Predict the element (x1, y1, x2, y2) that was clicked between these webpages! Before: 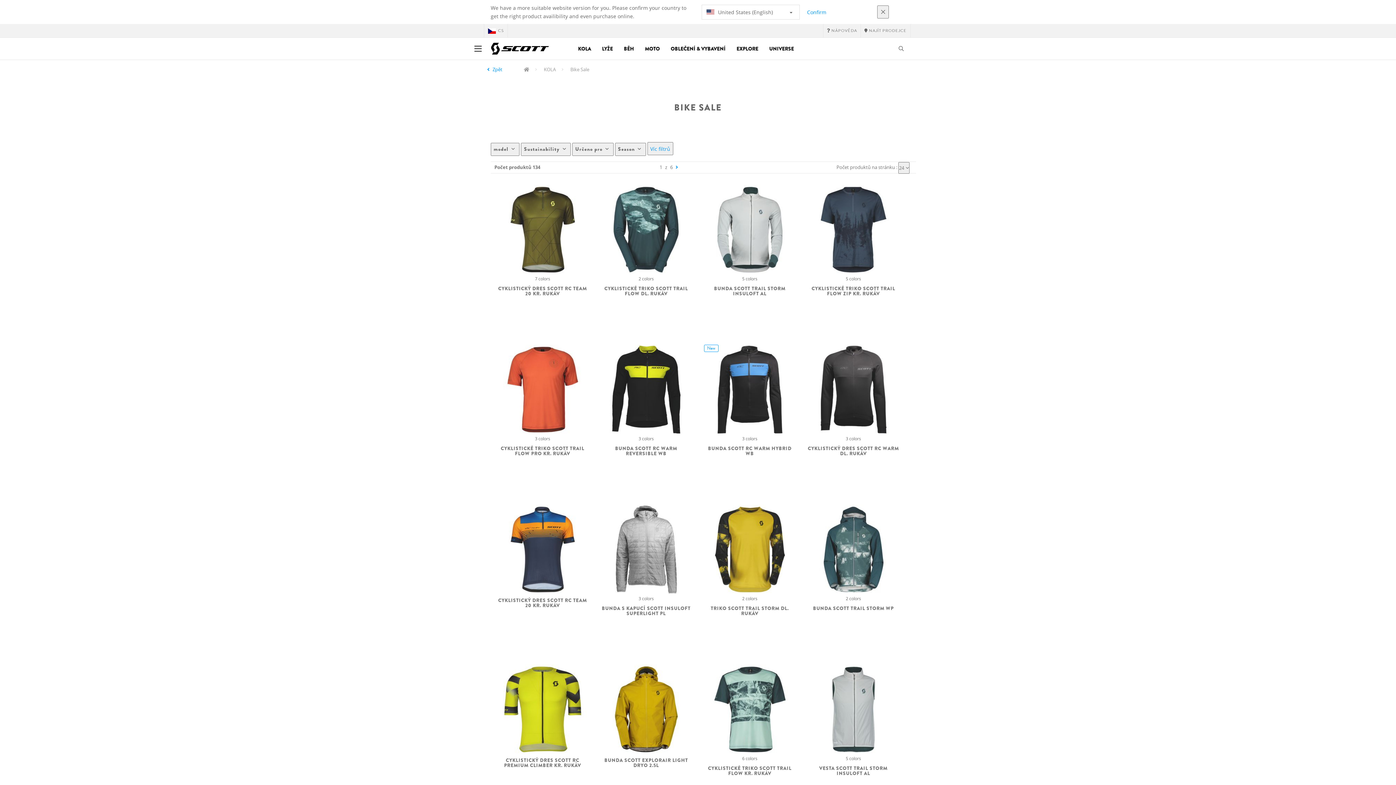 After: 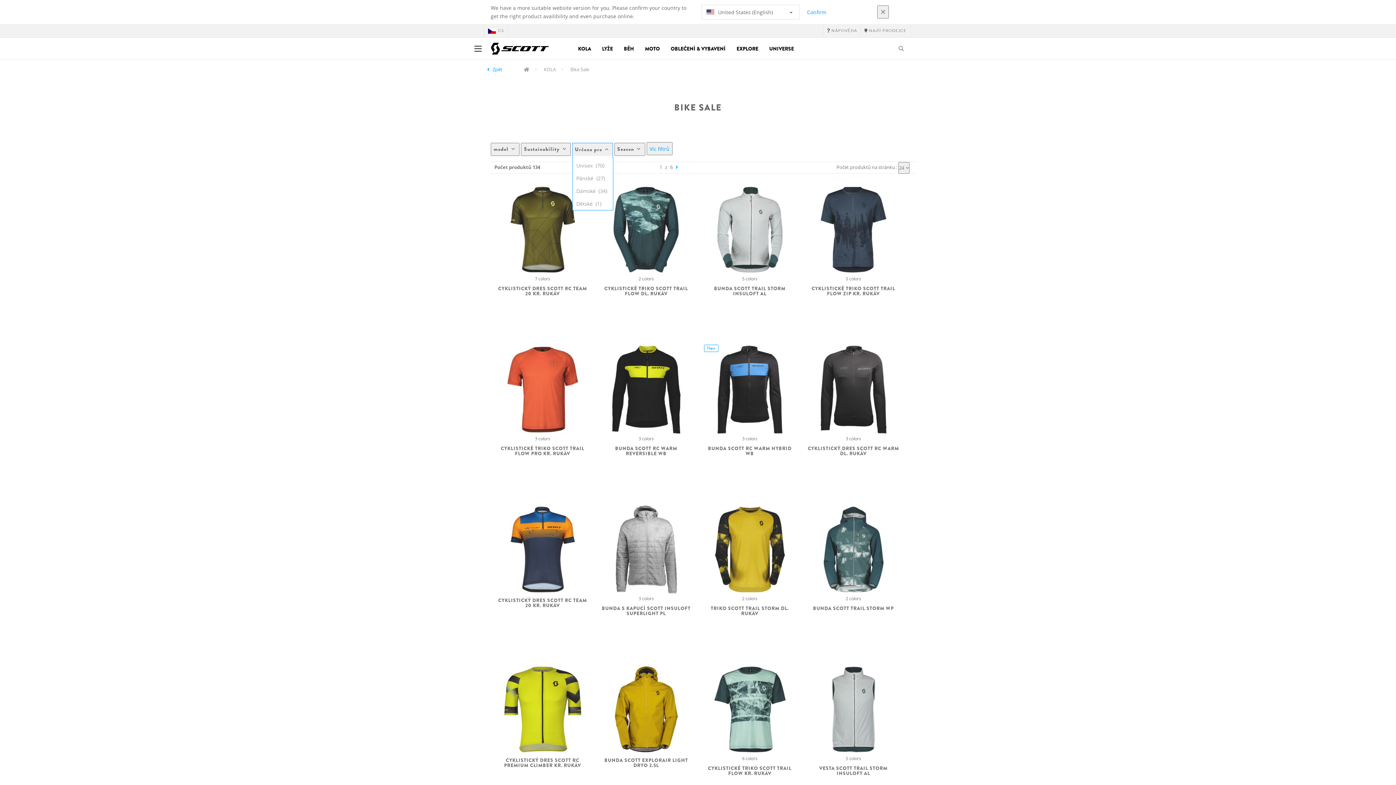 Action: label: Určeno pro bbox: (572, 142, 613, 155)